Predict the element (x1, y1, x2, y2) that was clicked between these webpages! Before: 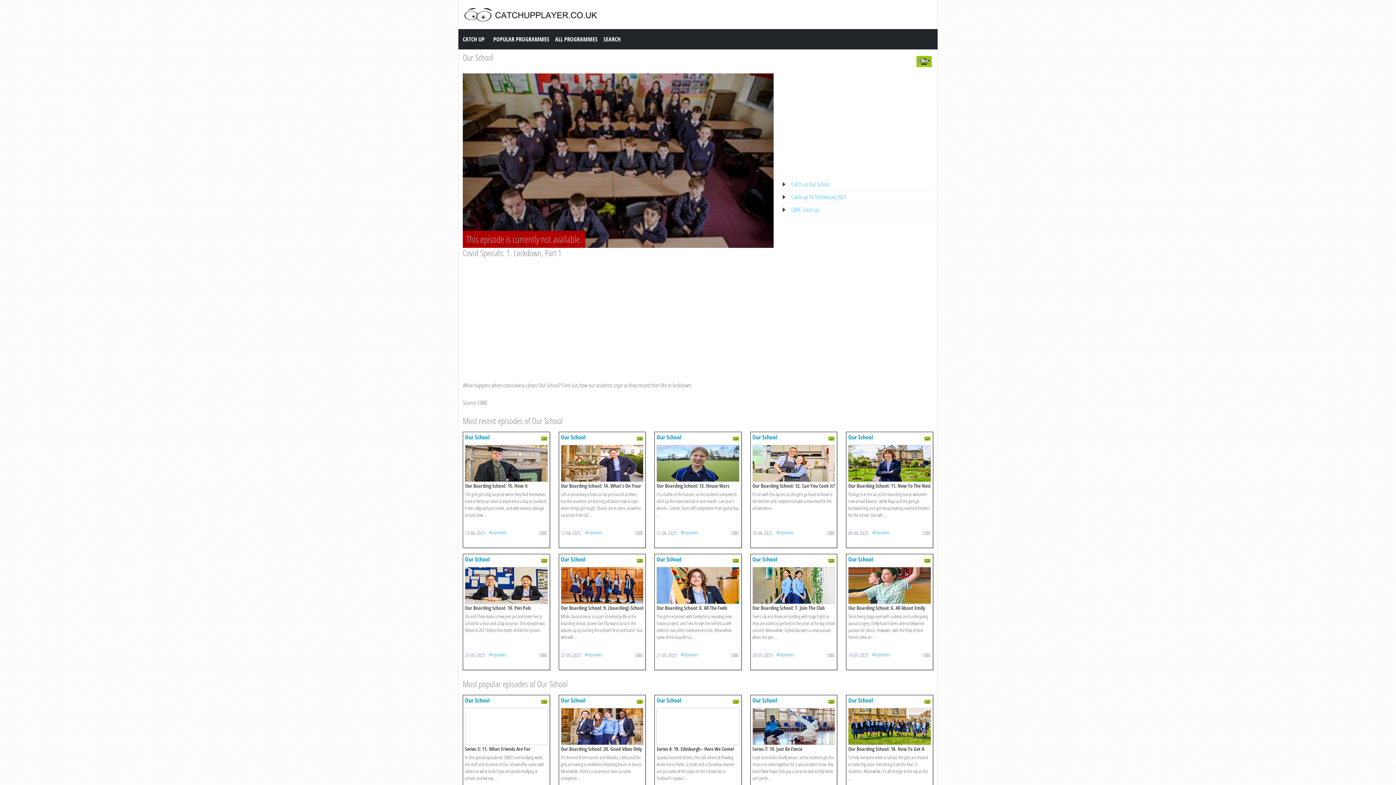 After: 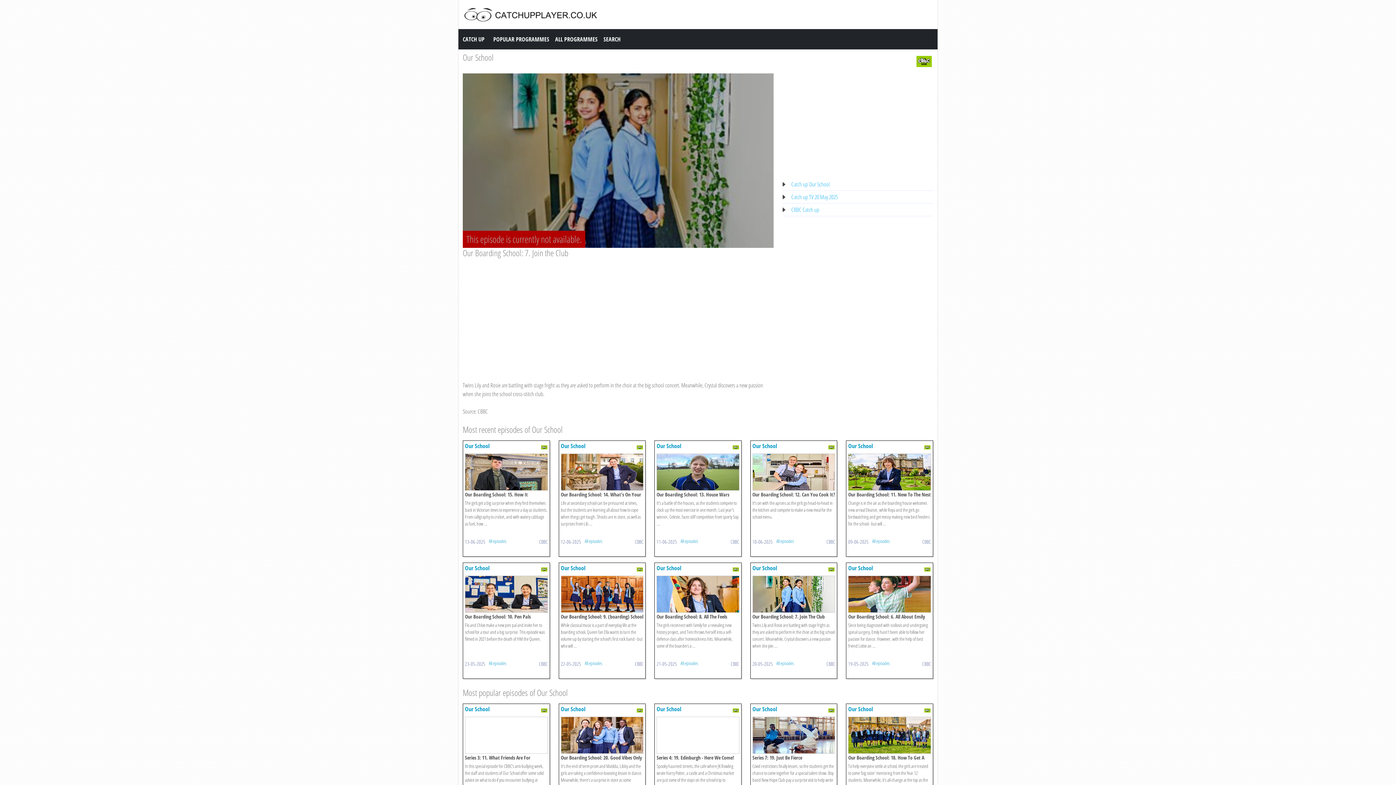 Action: bbox: (752, 555, 777, 563) label: Our School